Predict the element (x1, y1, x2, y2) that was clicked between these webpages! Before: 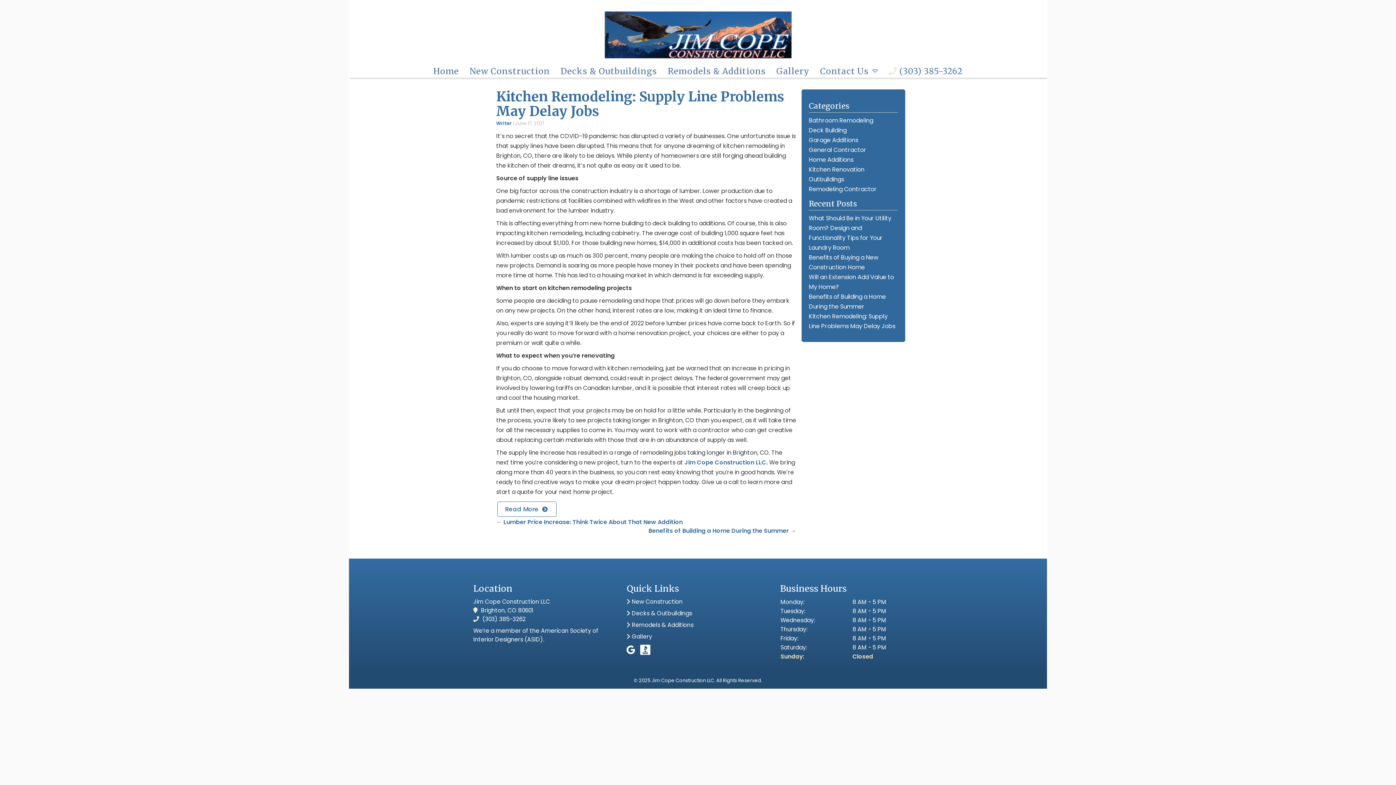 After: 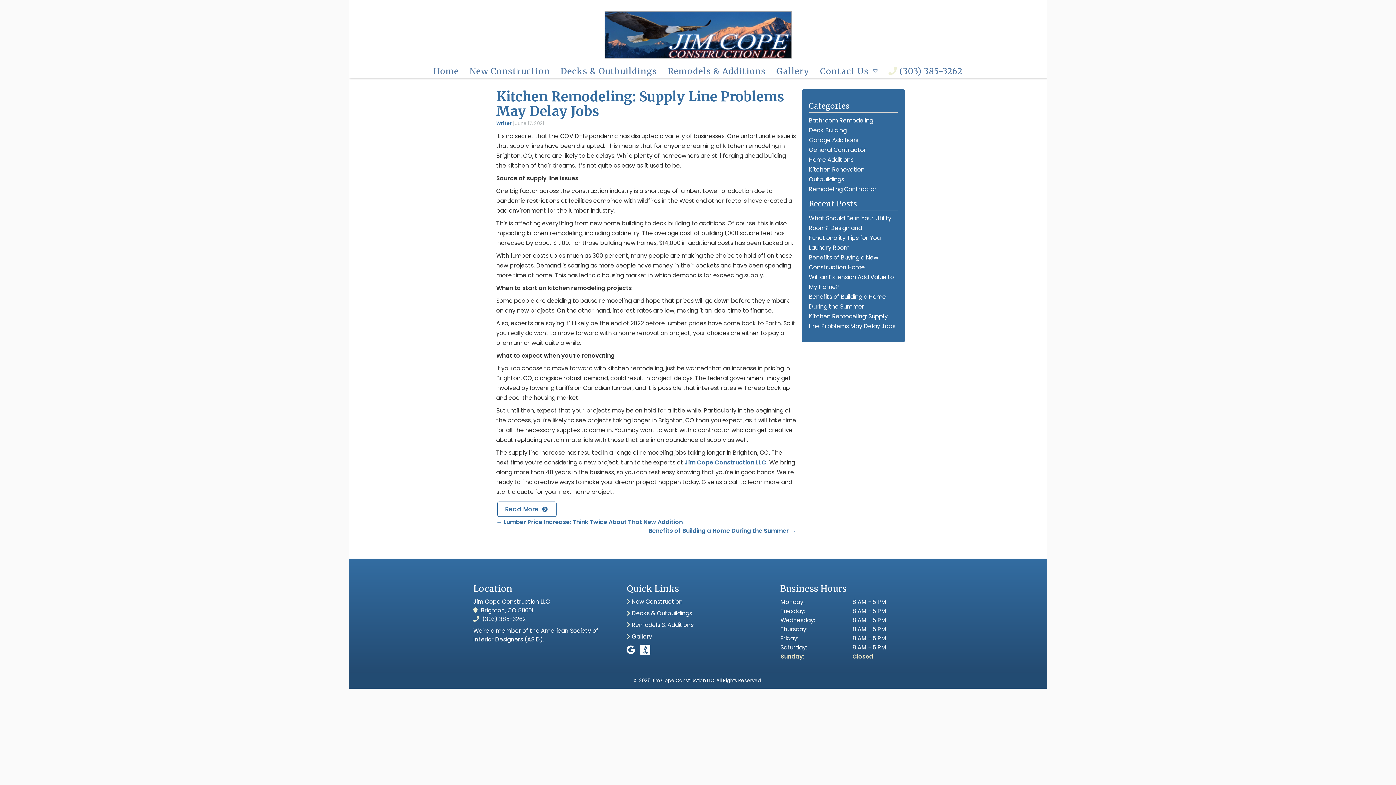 Action: label: Kitchen Remodeling: Supply Line Problems May Delay Jobs bbox: (496, 88, 784, 119)